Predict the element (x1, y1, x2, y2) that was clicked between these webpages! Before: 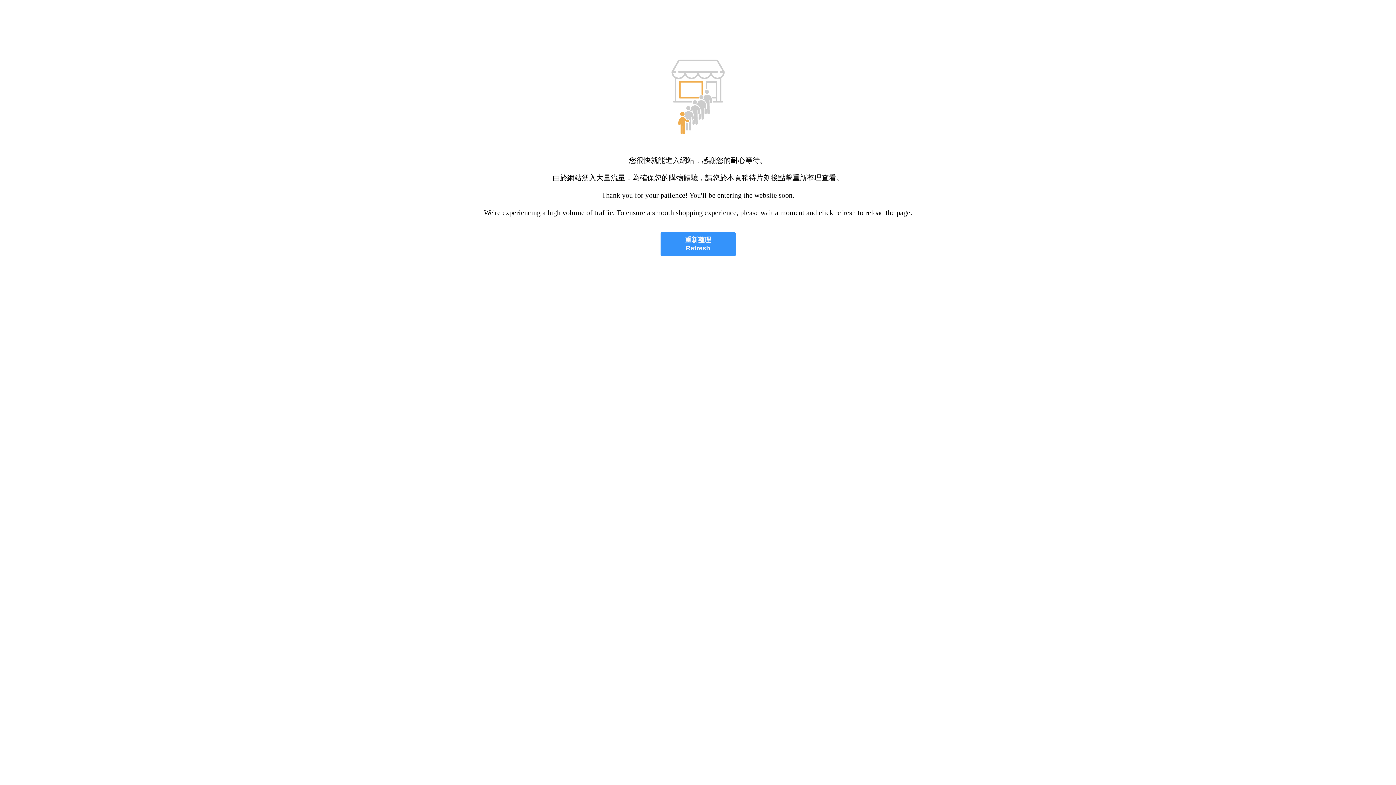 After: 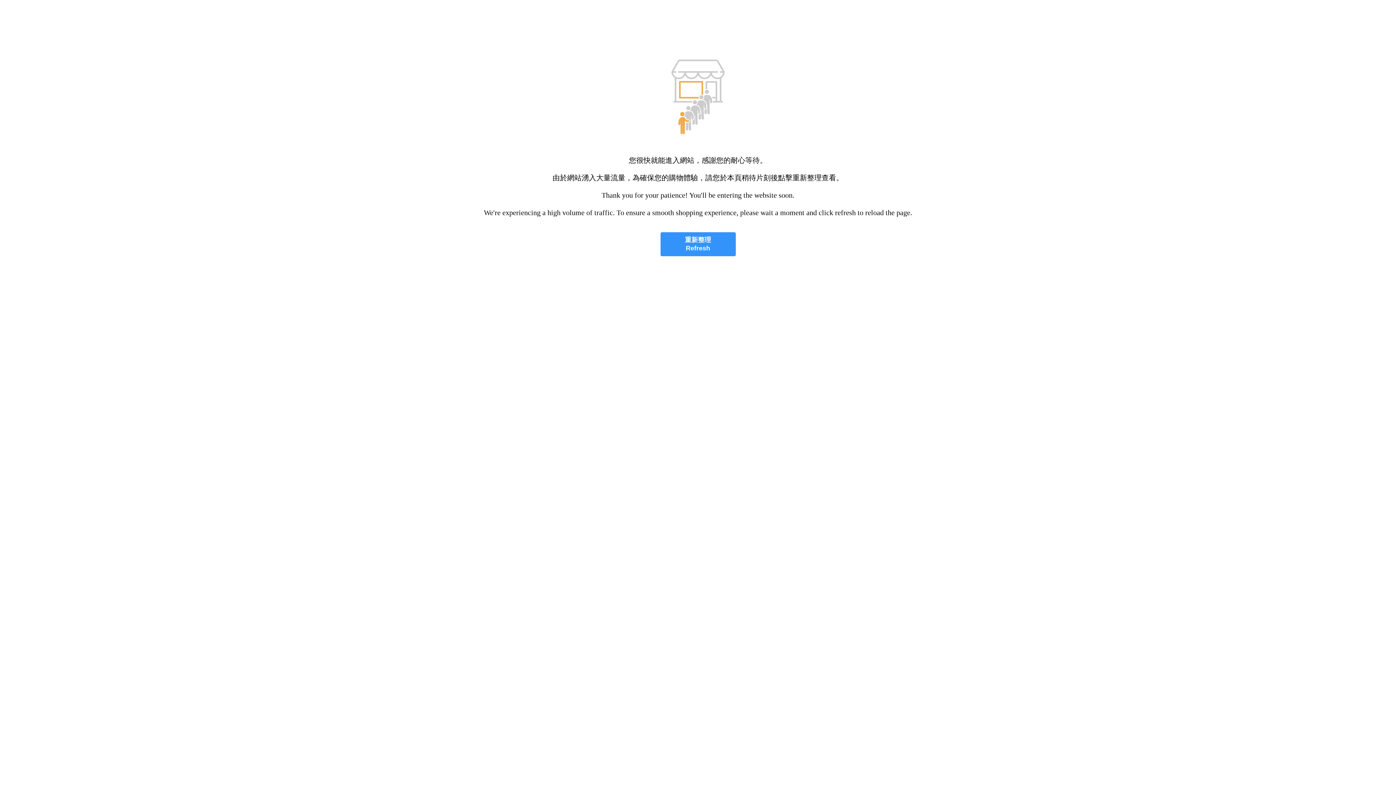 Action: label: 重新整理
Refresh bbox: (660, 232, 735, 256)